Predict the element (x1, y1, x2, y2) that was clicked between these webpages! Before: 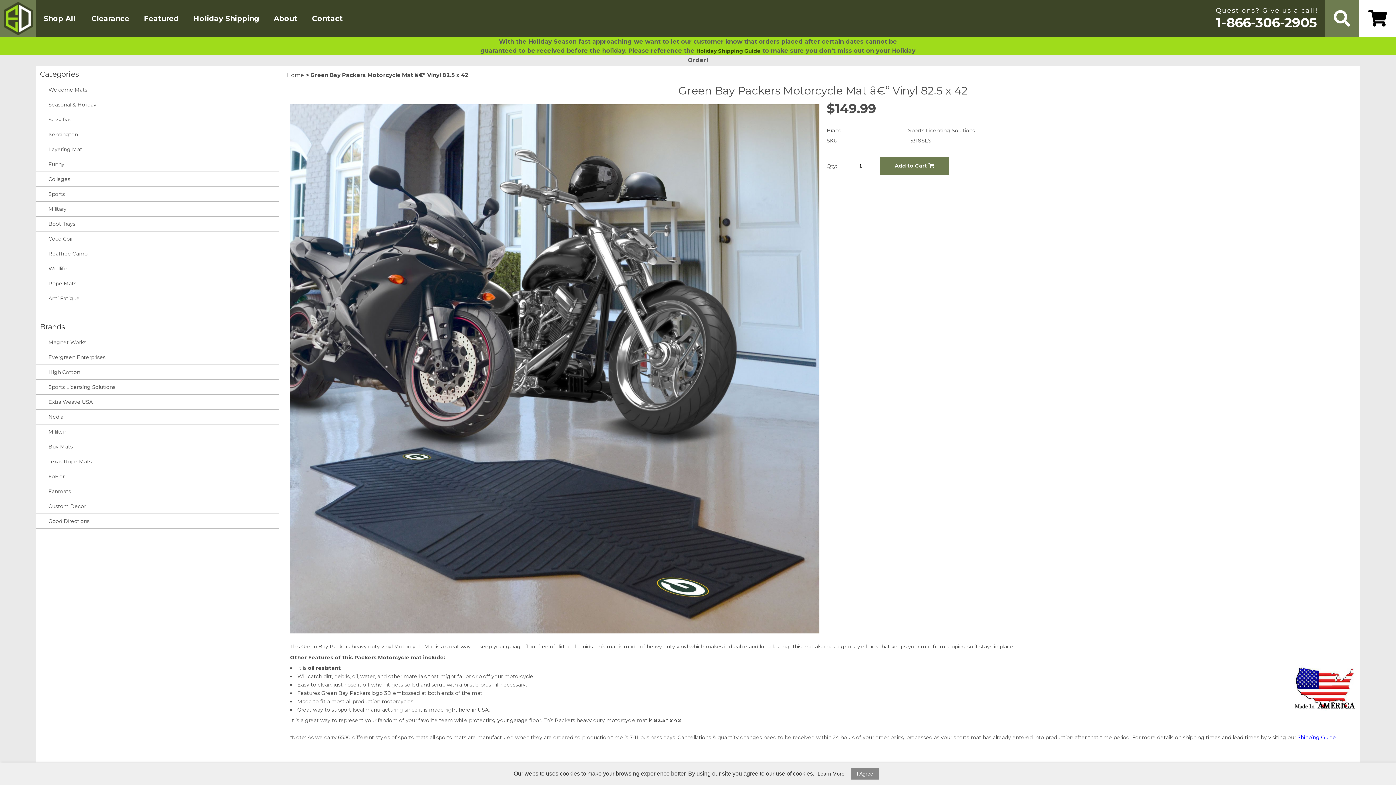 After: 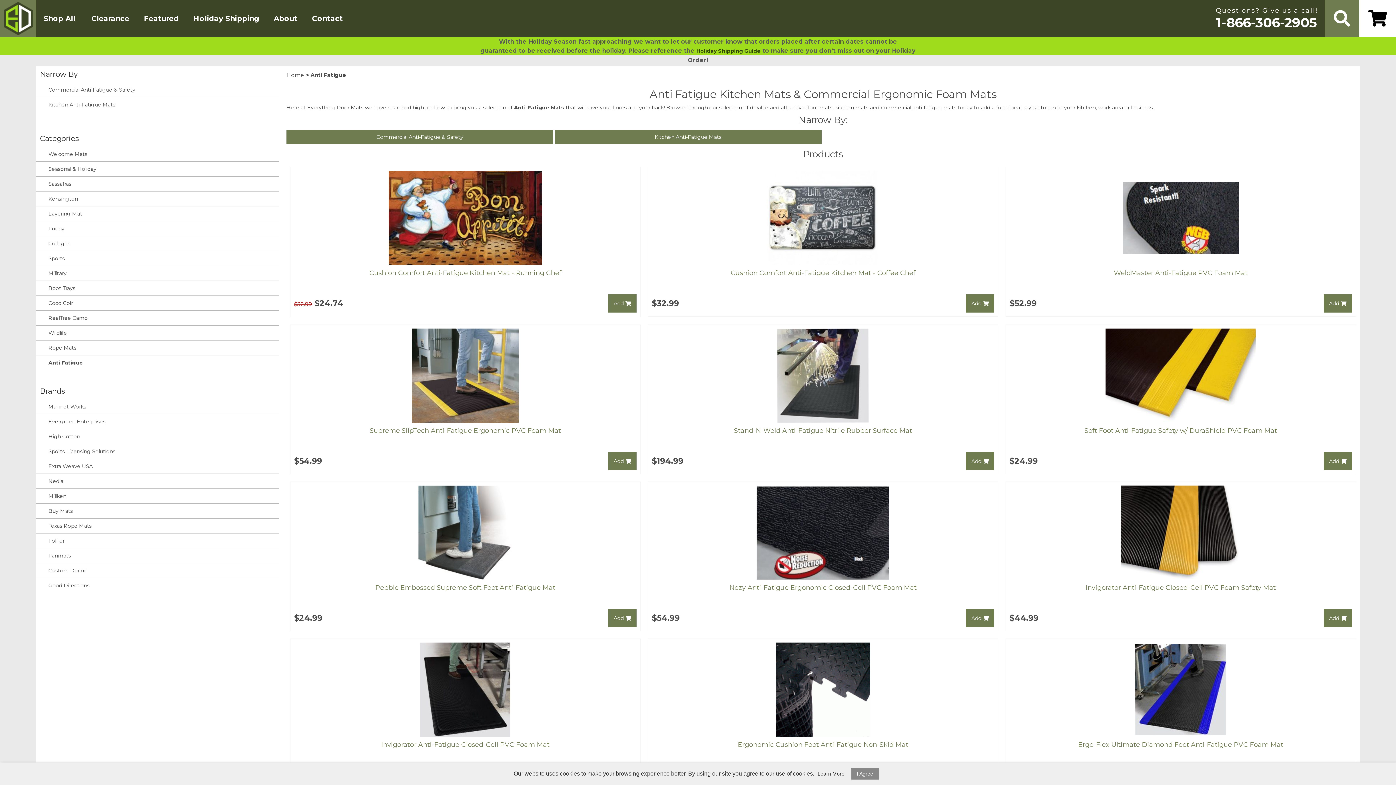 Action: bbox: (36, 291, 279, 306) label: Anti Fatigue